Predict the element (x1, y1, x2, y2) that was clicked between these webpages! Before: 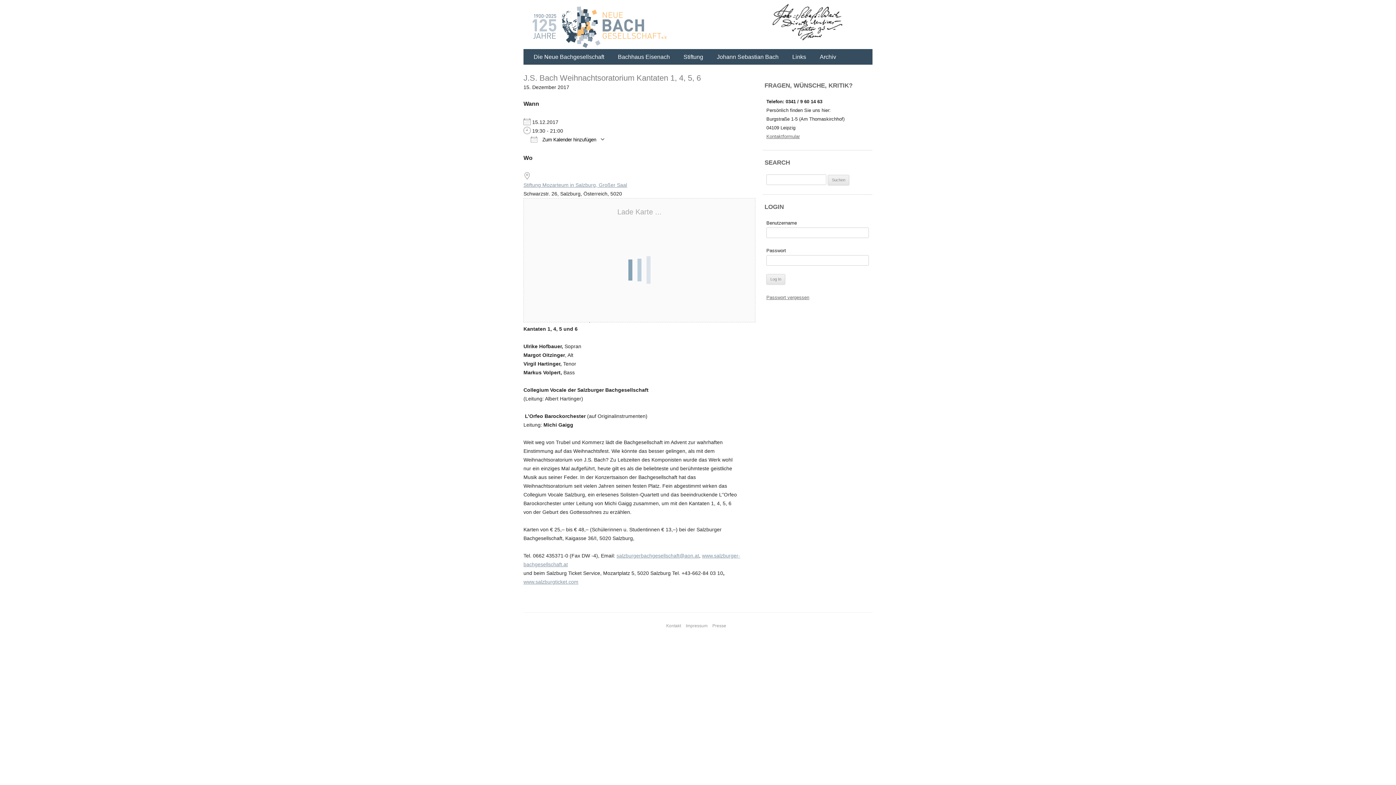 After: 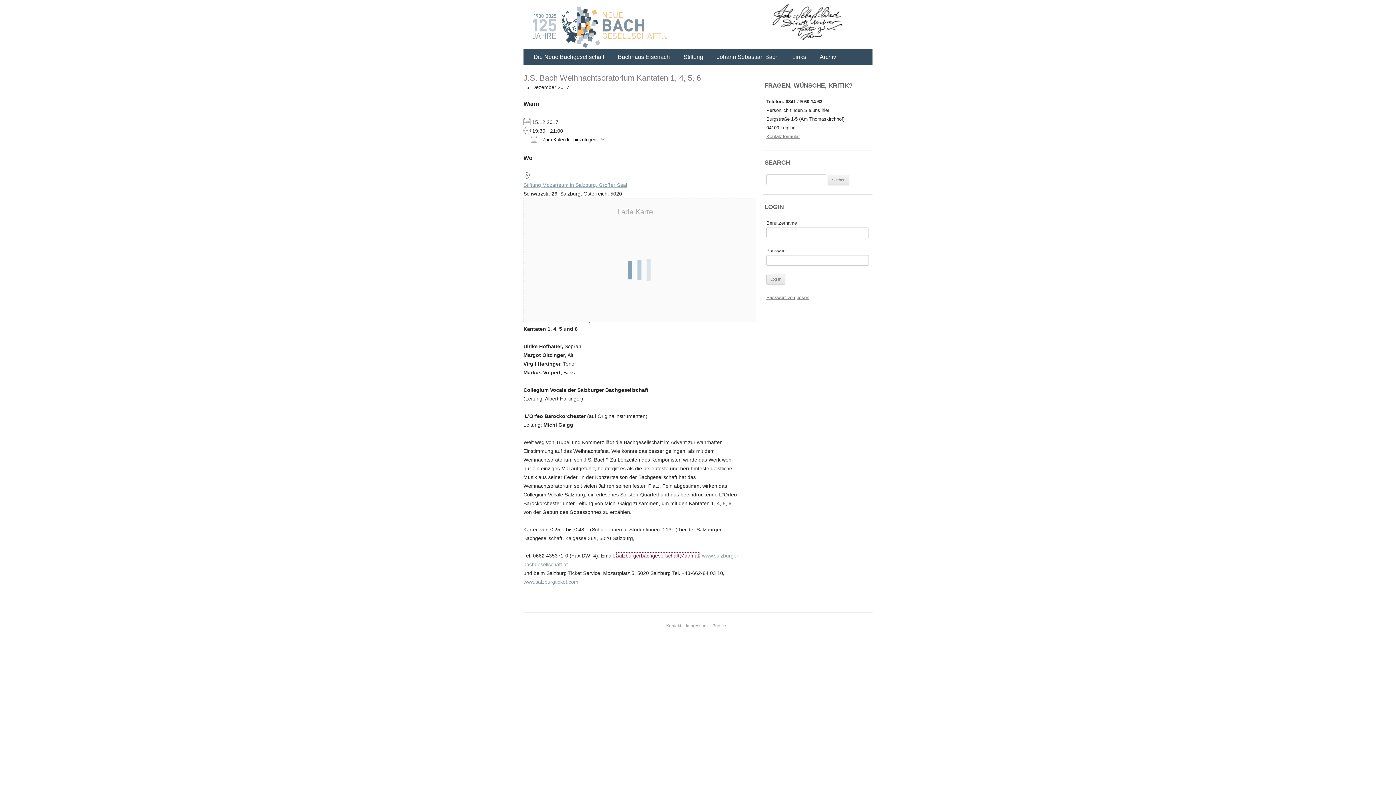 Action: label: salzburgerbachgesellschaft@aon.at bbox: (616, 553, 699, 558)